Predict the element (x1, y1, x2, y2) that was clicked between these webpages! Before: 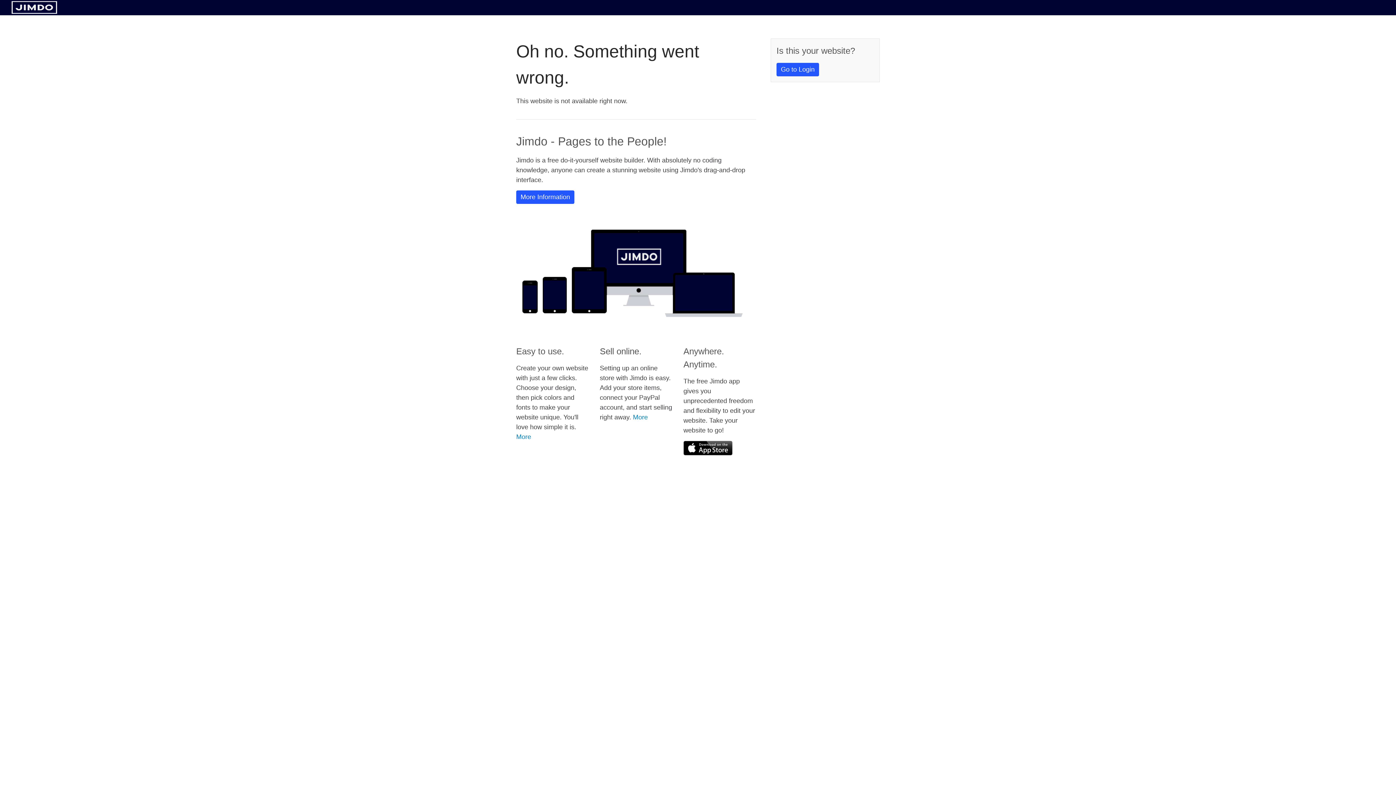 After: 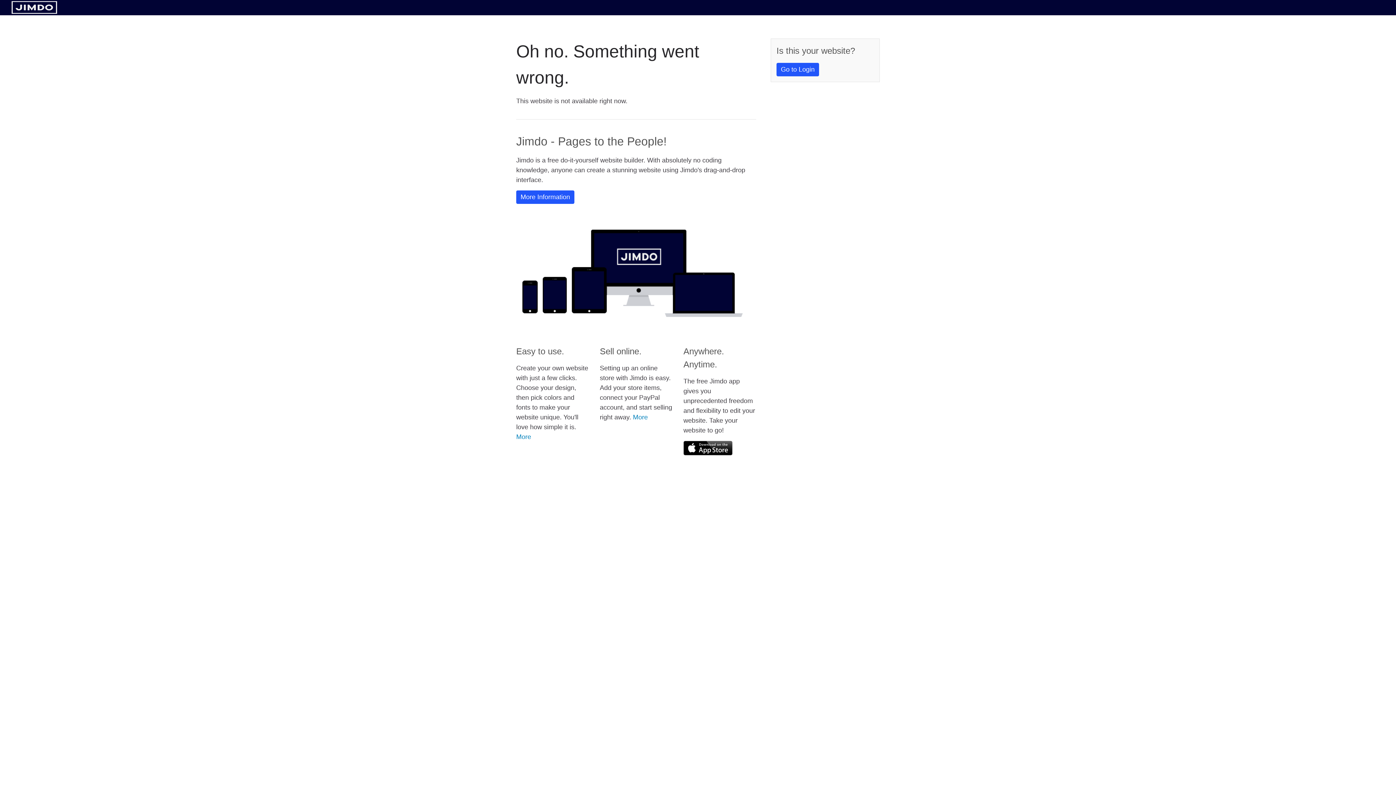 Action: bbox: (11, 8, 57, 14)